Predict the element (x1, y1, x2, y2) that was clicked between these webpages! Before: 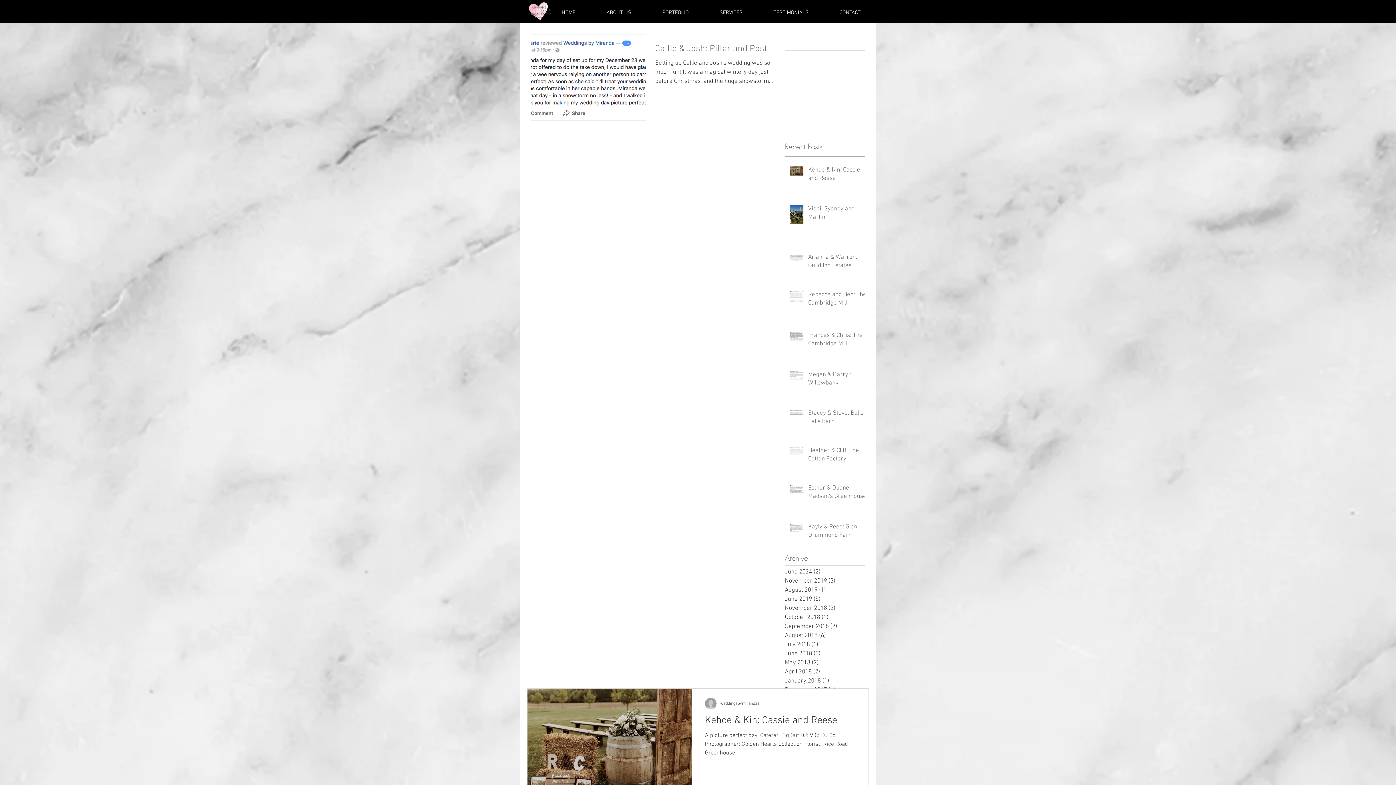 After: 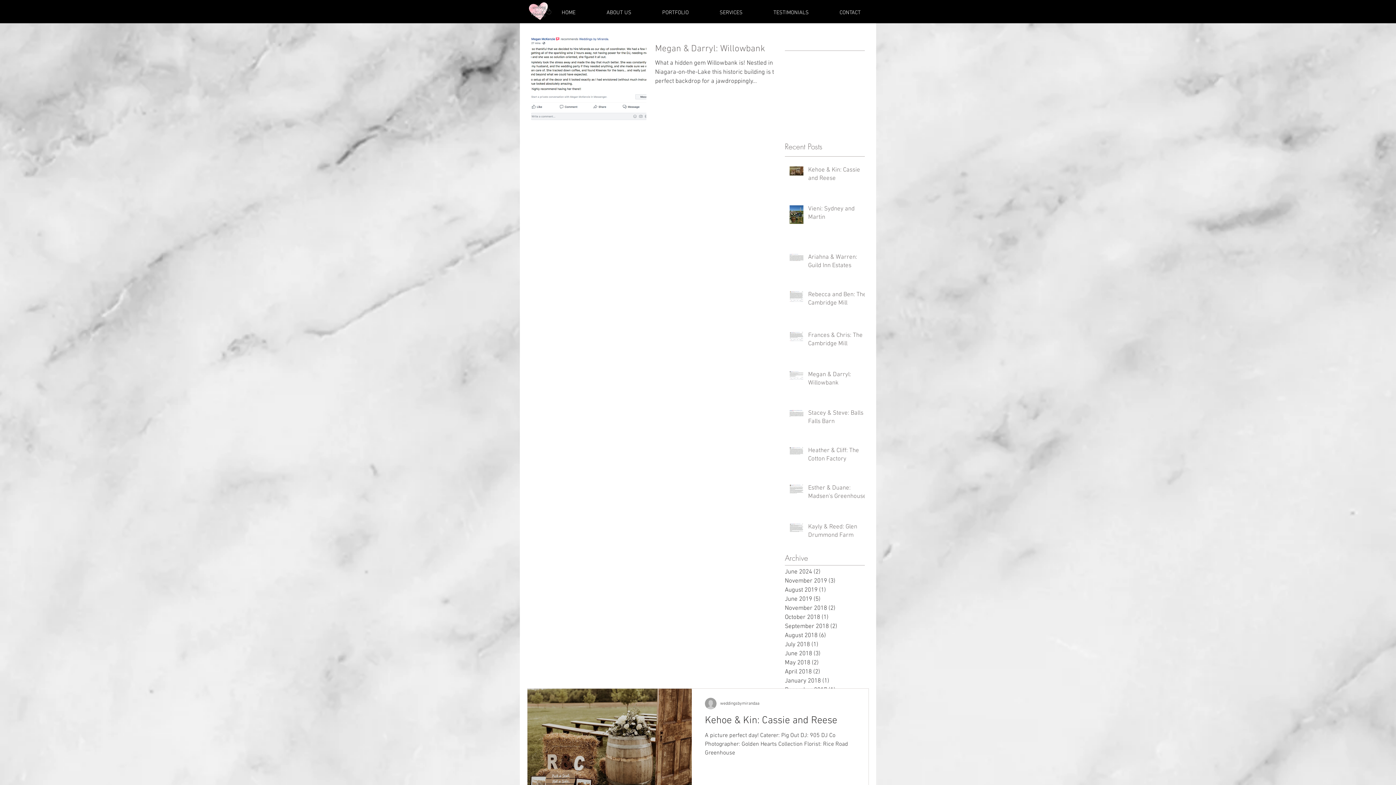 Action: label: August 2019 (1)
1 post bbox: (785, 586, 861, 595)